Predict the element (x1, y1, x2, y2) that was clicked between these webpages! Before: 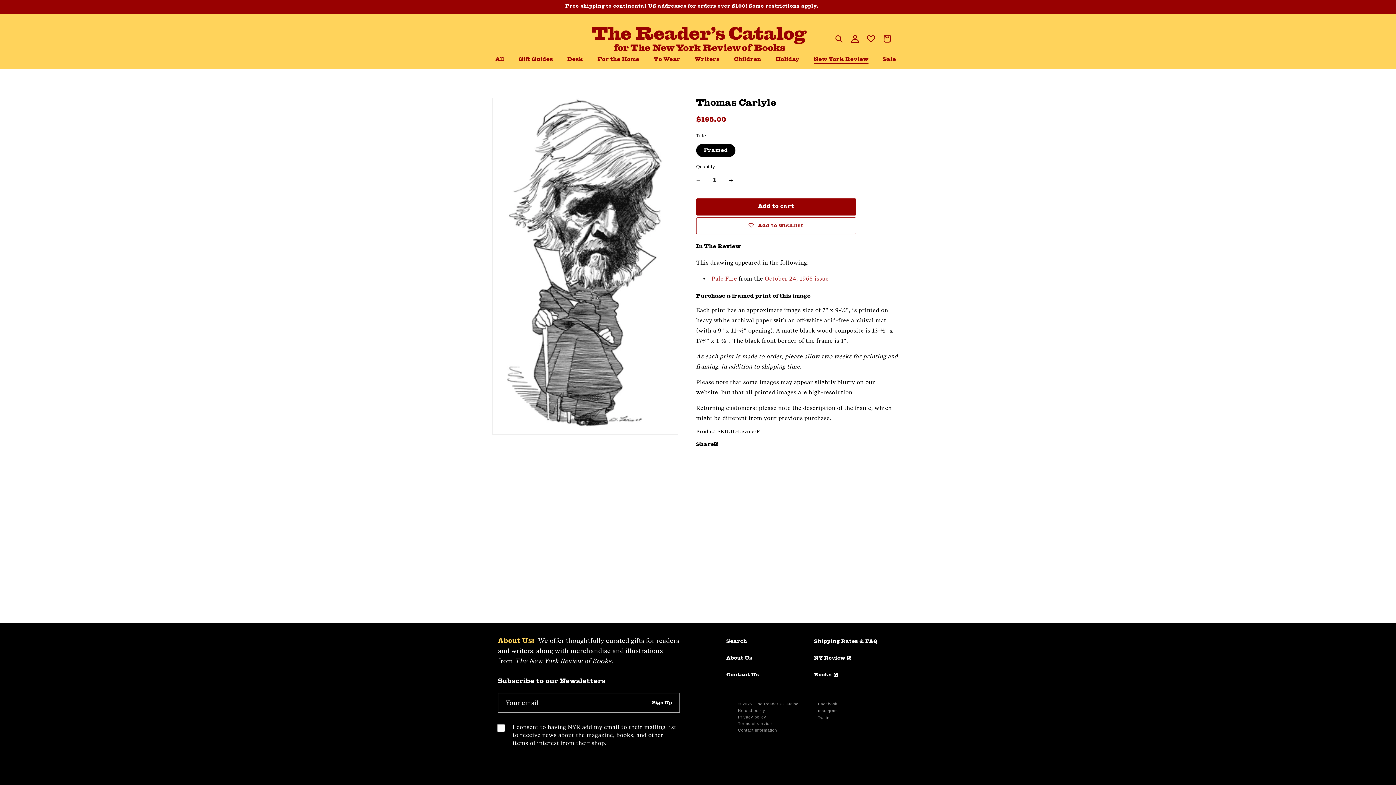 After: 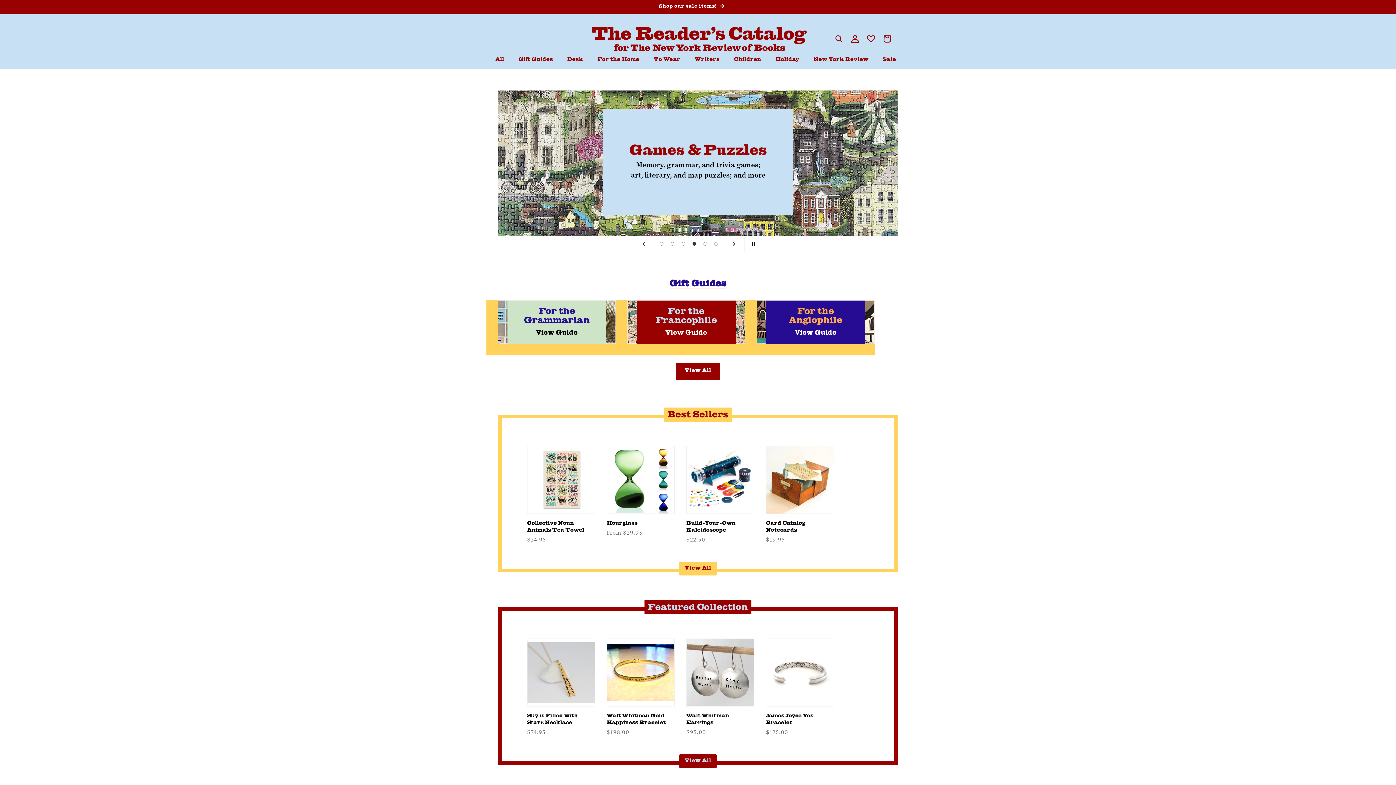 Action: bbox: (496, 24, 829, 54)